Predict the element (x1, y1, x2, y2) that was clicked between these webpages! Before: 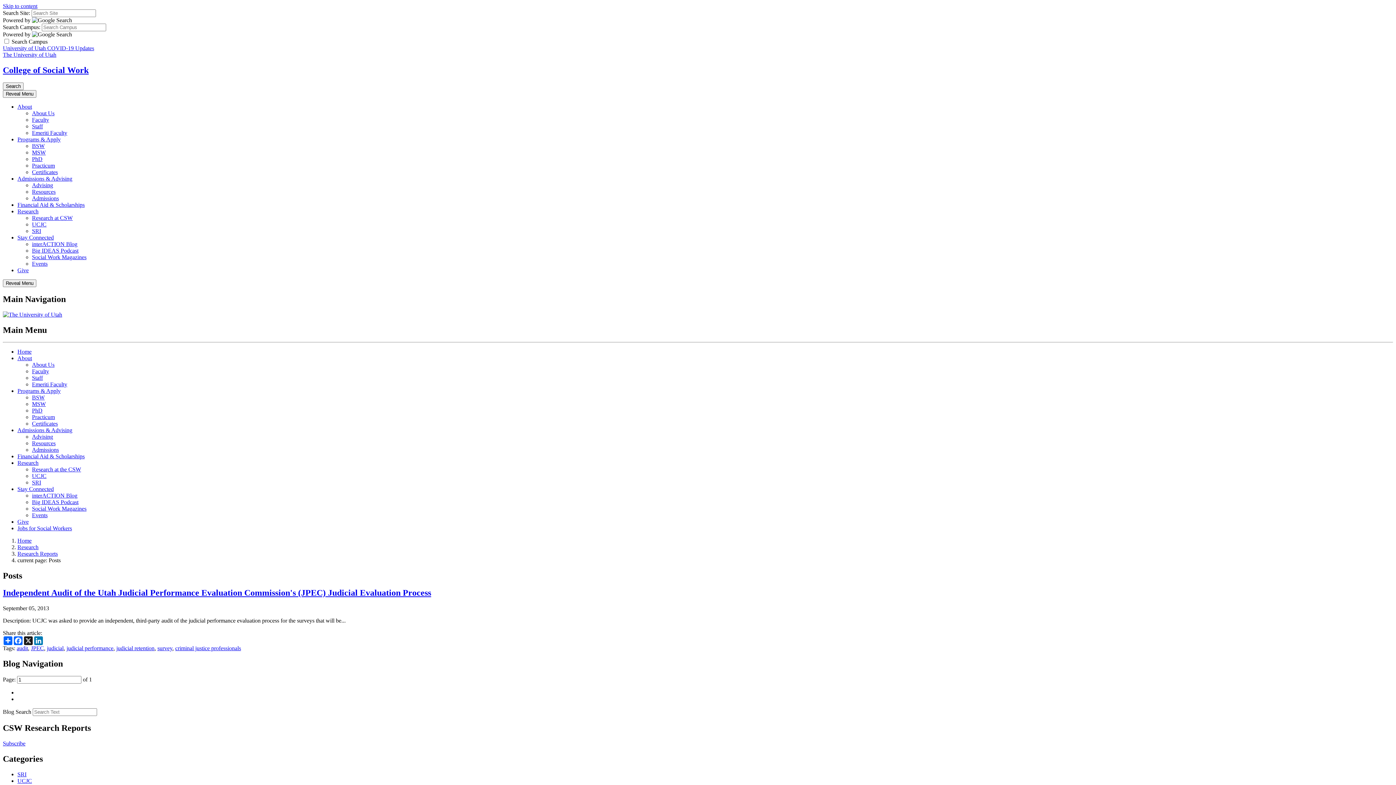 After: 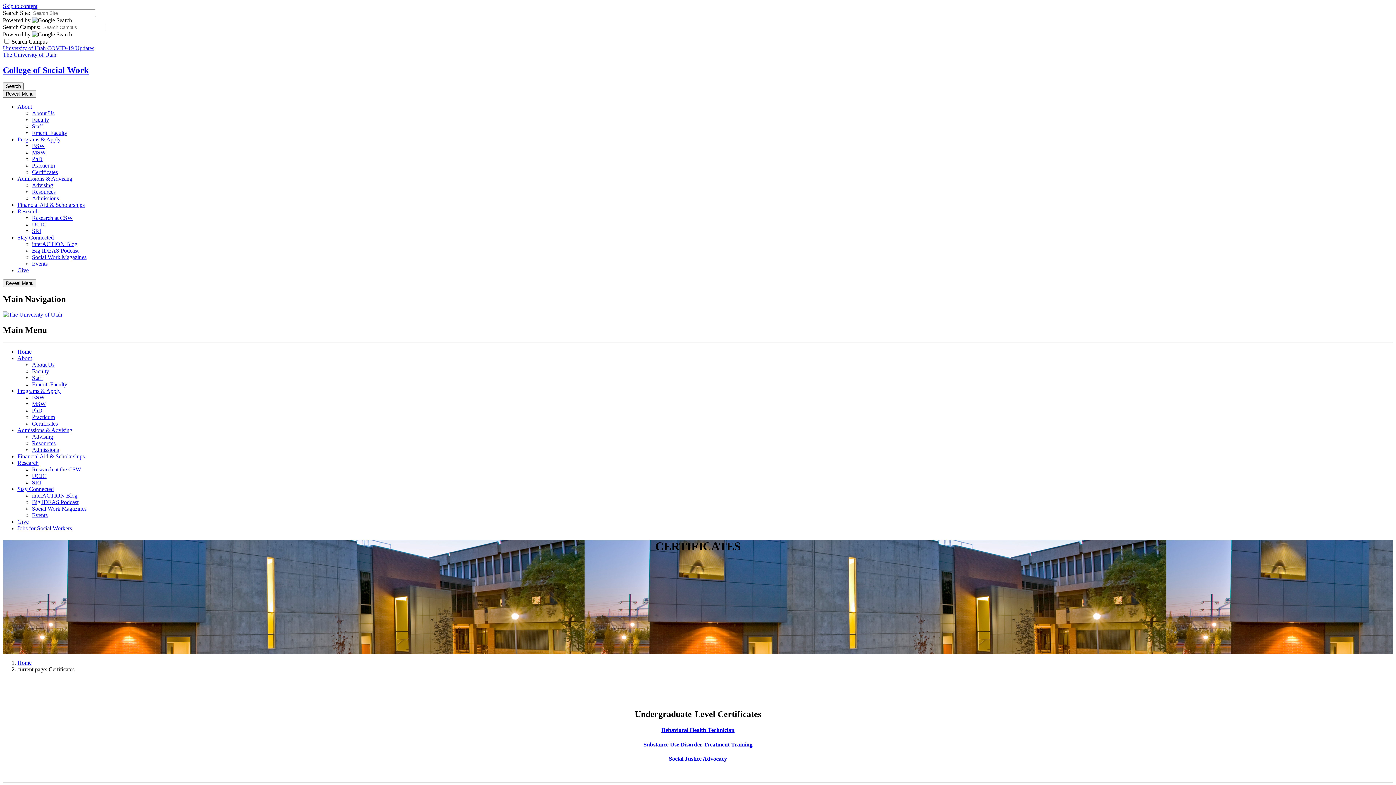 Action: label: Certificates bbox: (32, 169, 57, 175)